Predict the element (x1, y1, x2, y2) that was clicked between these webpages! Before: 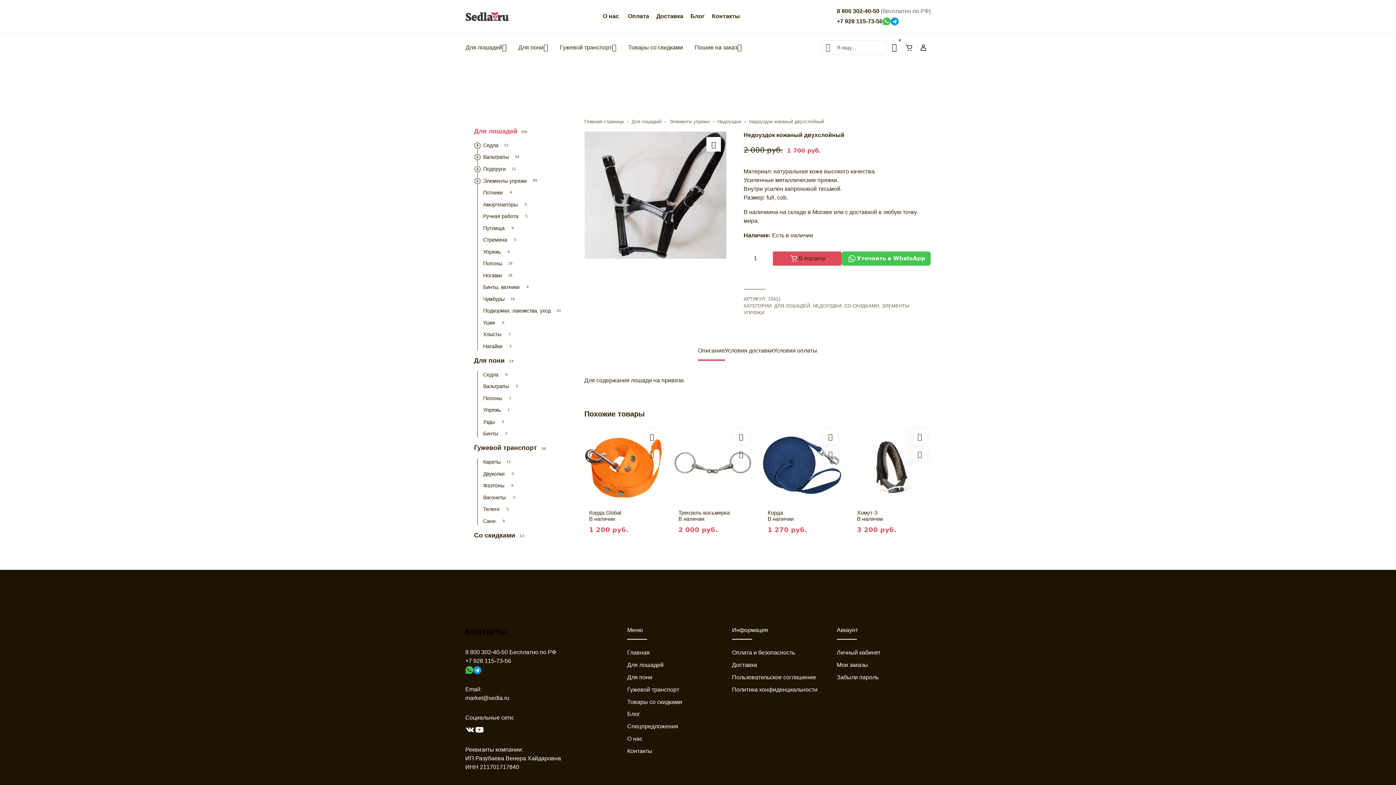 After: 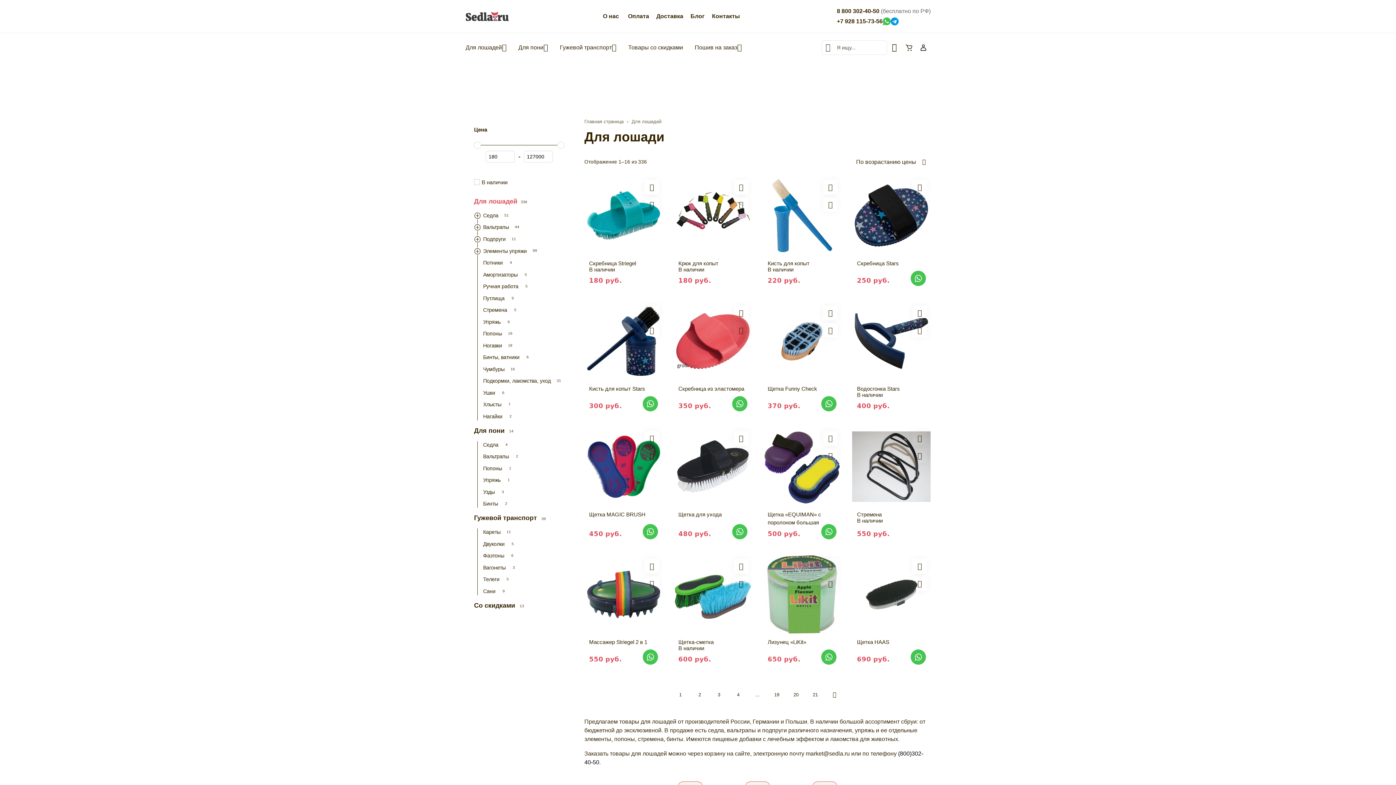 Action: label: ДЛЯ ЛОШАДЕЙ bbox: (774, 303, 810, 308)